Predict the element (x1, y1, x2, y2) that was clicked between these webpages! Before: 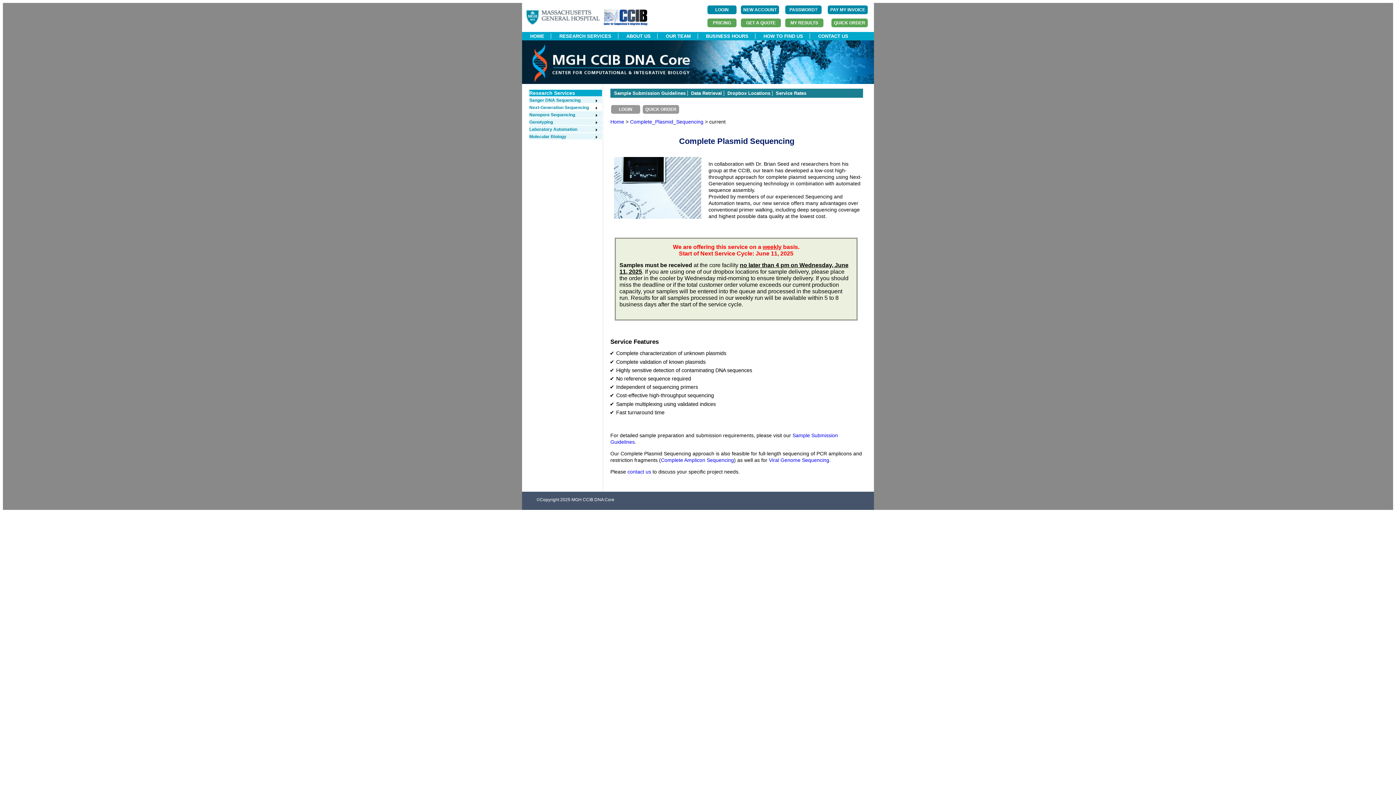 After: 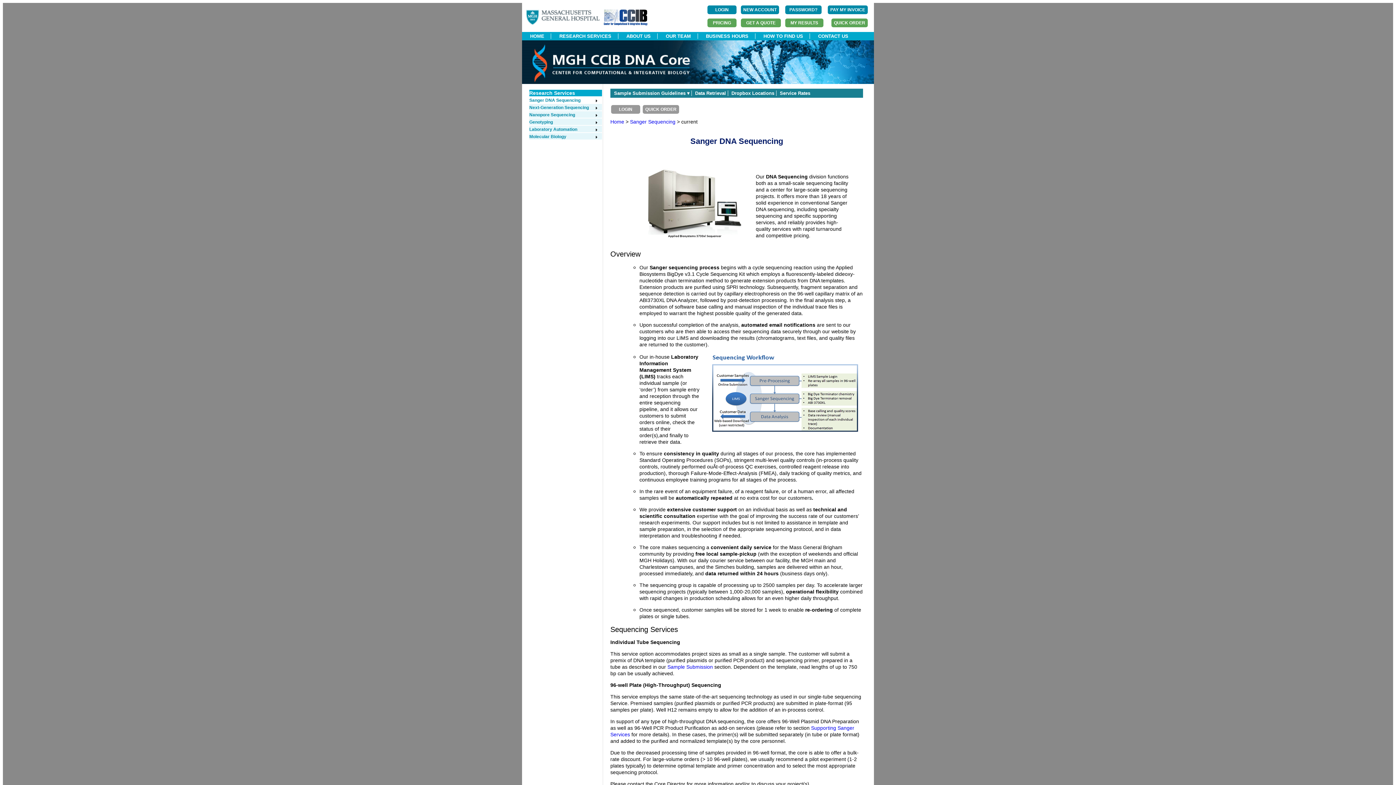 Action: bbox: (529, 97, 598, 102) label: Sanger DNA Sequencing